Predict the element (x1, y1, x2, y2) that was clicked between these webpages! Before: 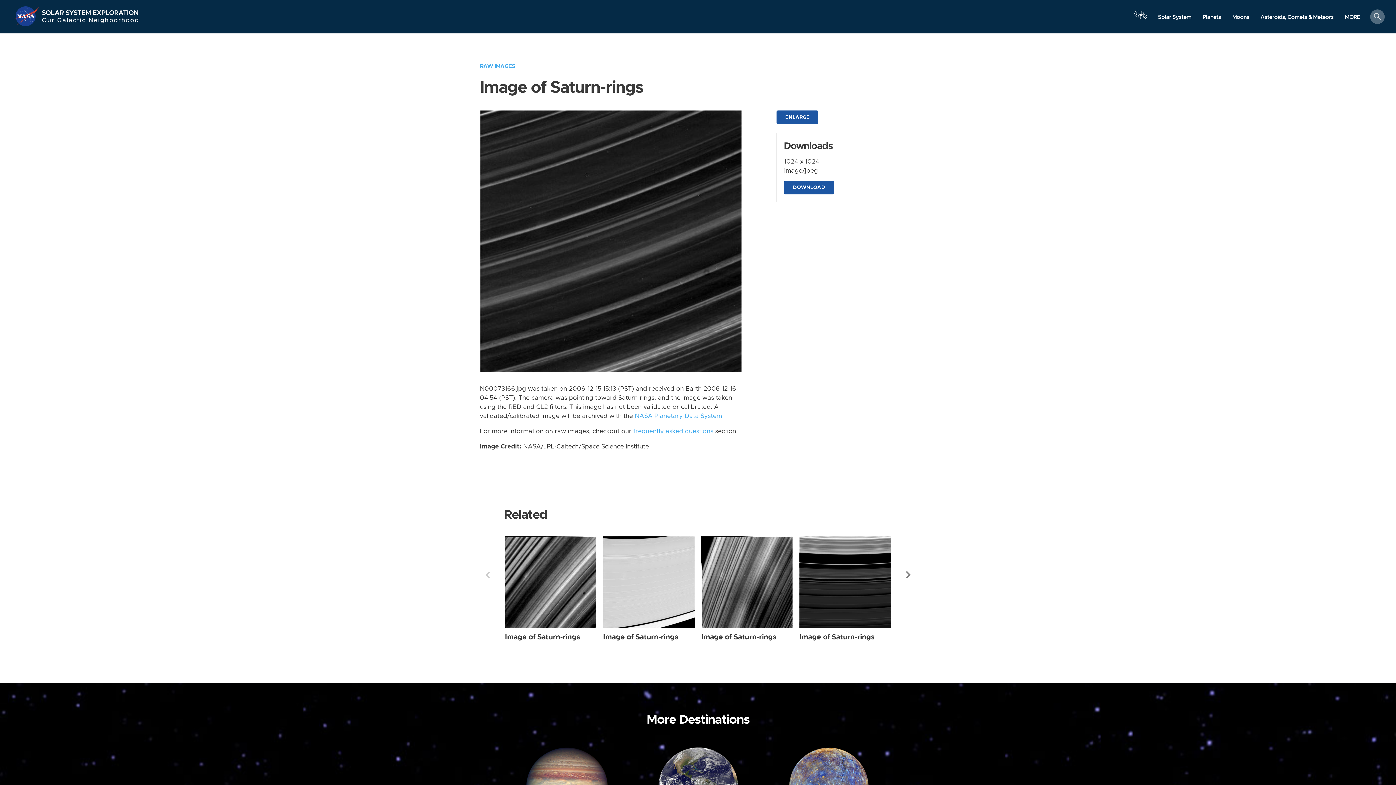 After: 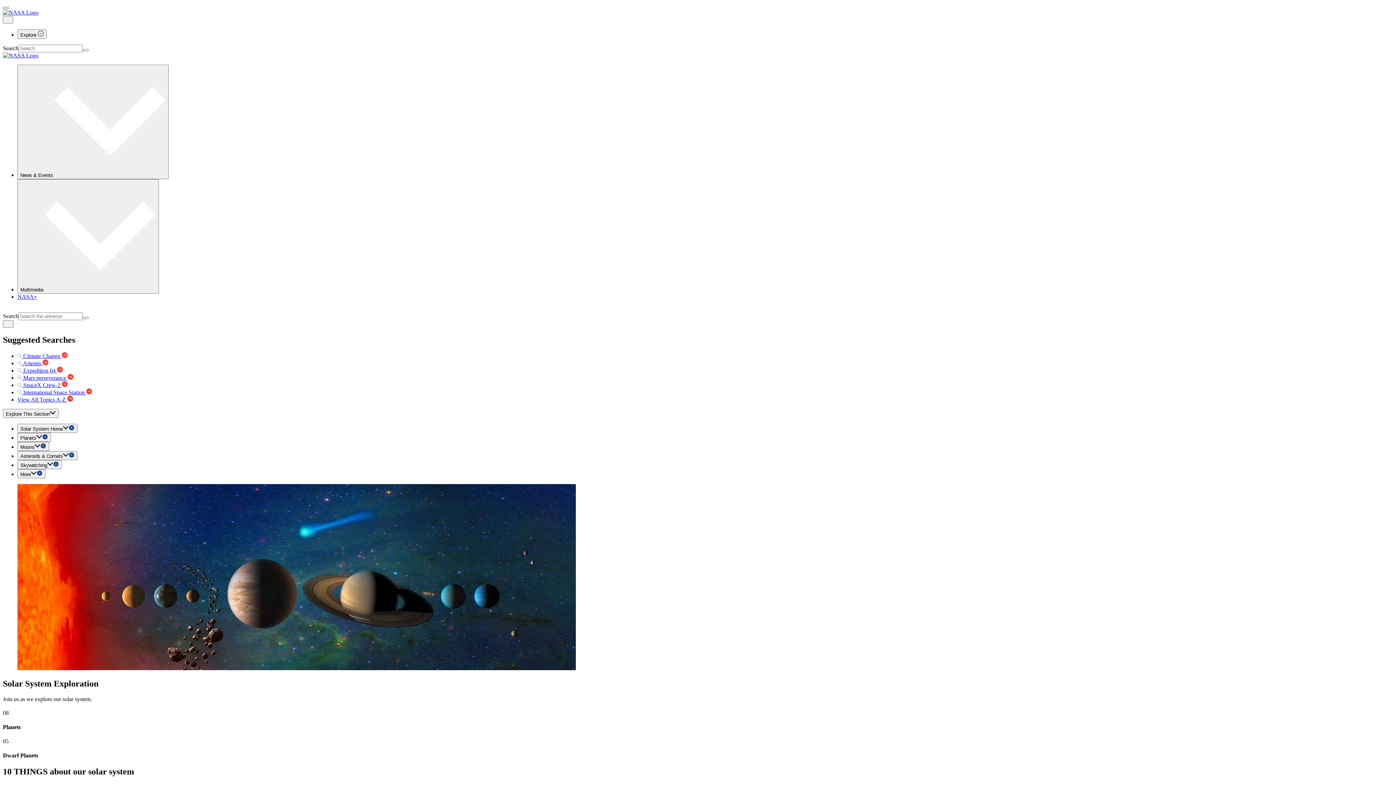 Action: bbox: (13, 5, 41, 27) label: NASA